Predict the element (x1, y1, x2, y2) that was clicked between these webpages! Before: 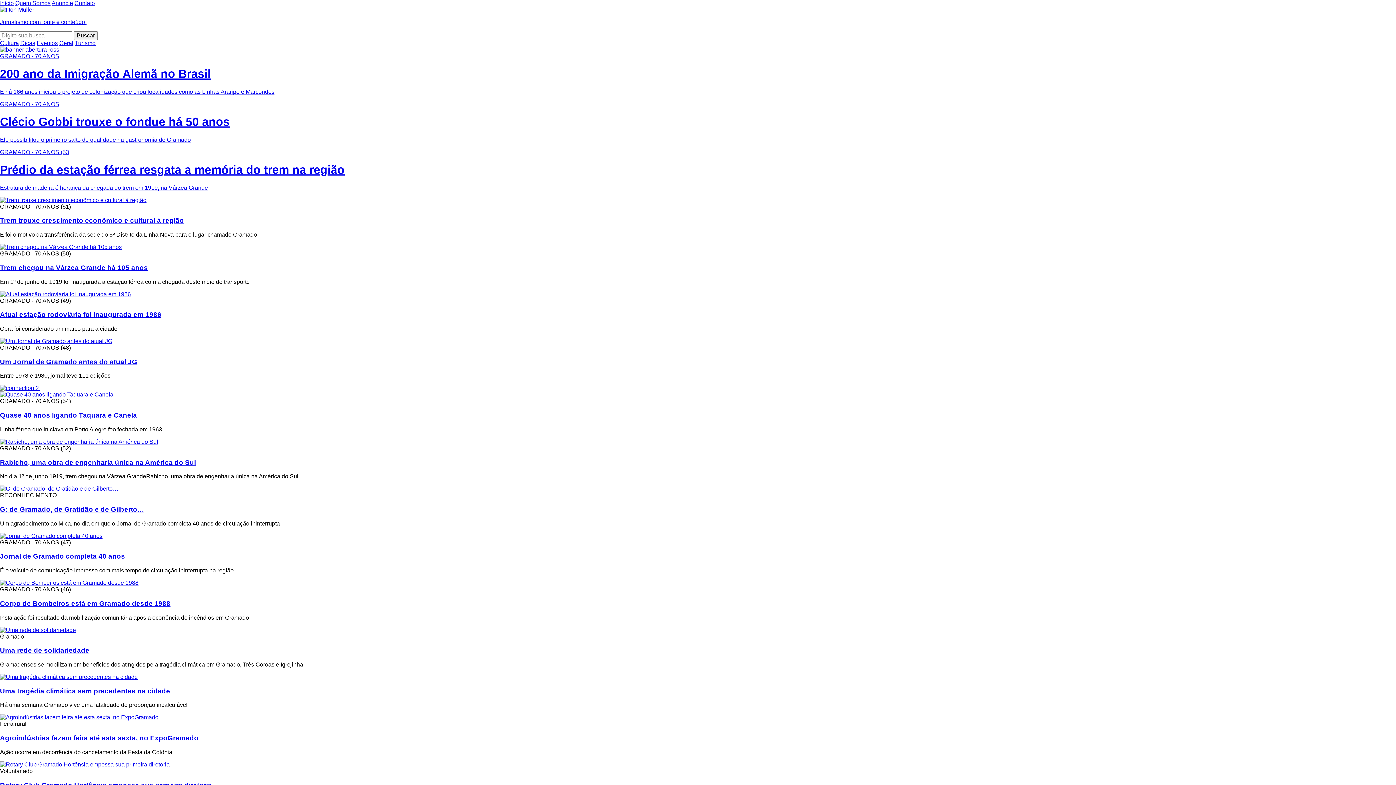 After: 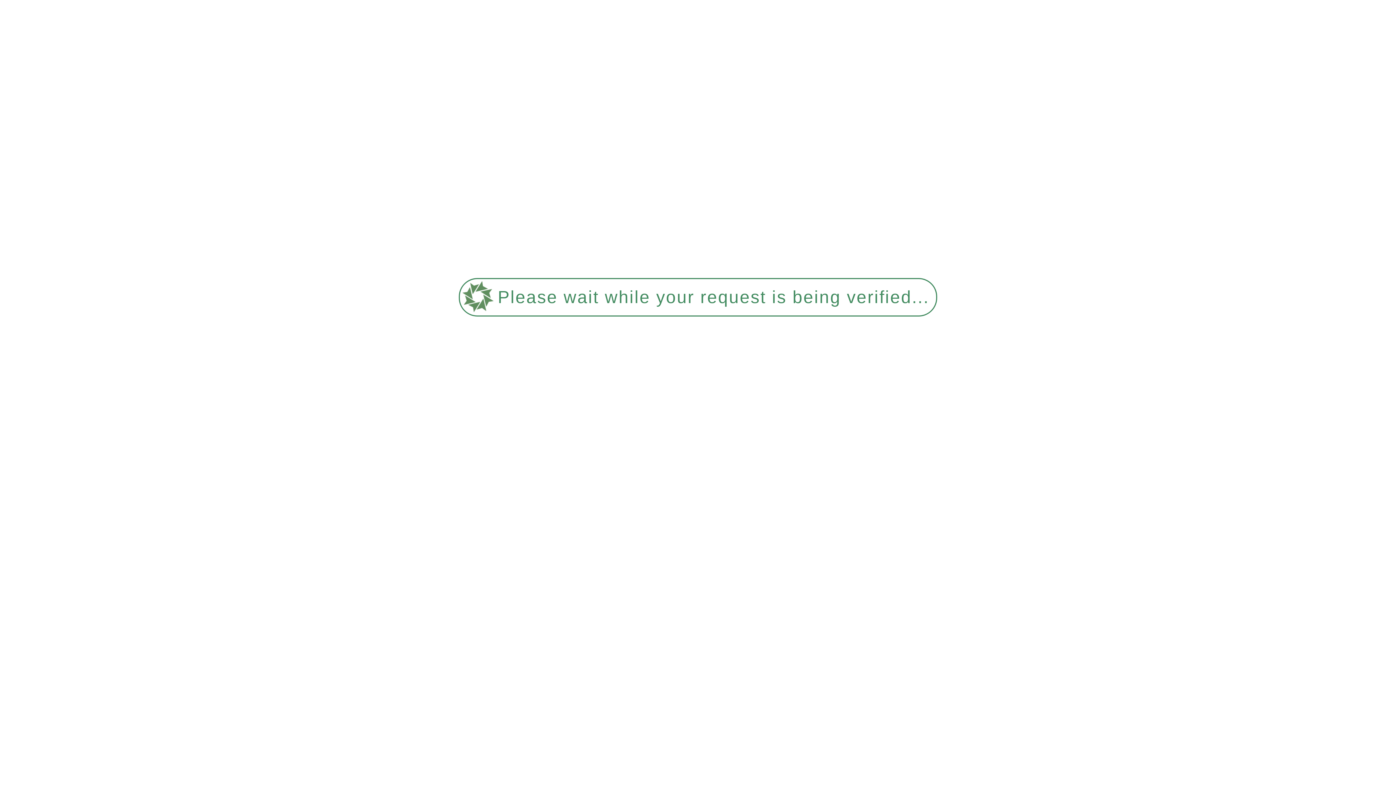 Action: bbox: (0, 505, 144, 513) label: G: de Gramado, de Gratidão e de Gilberto…